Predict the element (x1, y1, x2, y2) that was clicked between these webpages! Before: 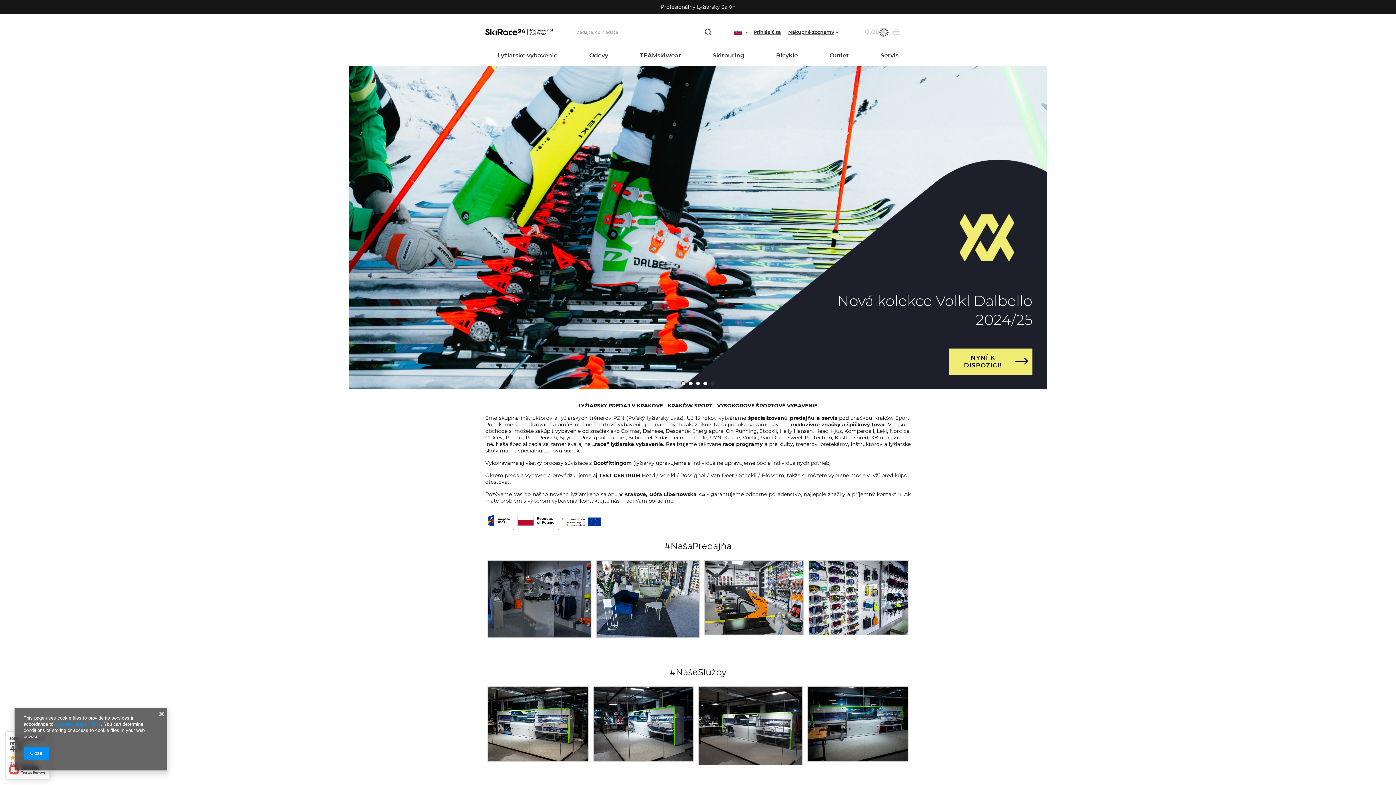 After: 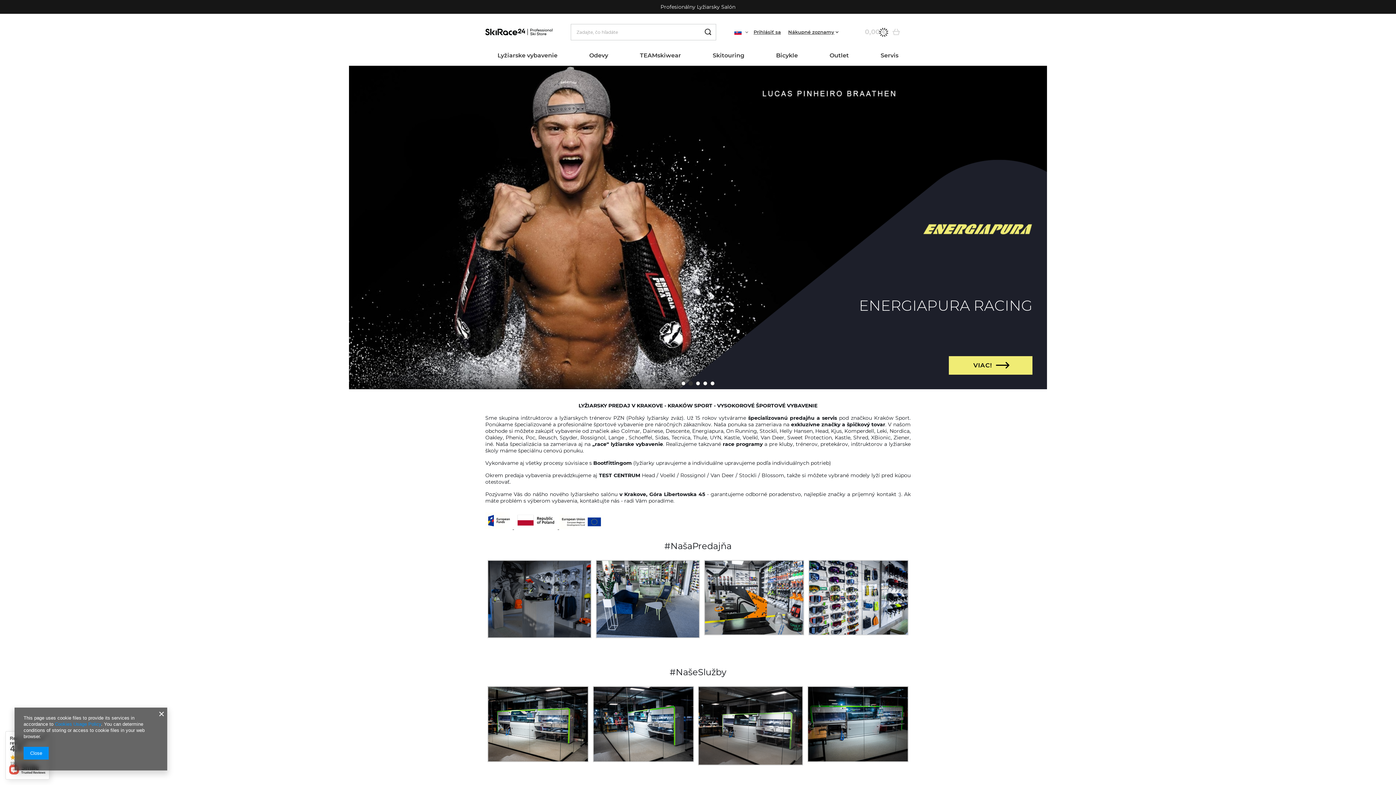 Action: bbox: (688, 381, 693, 385) label: 2 of 5